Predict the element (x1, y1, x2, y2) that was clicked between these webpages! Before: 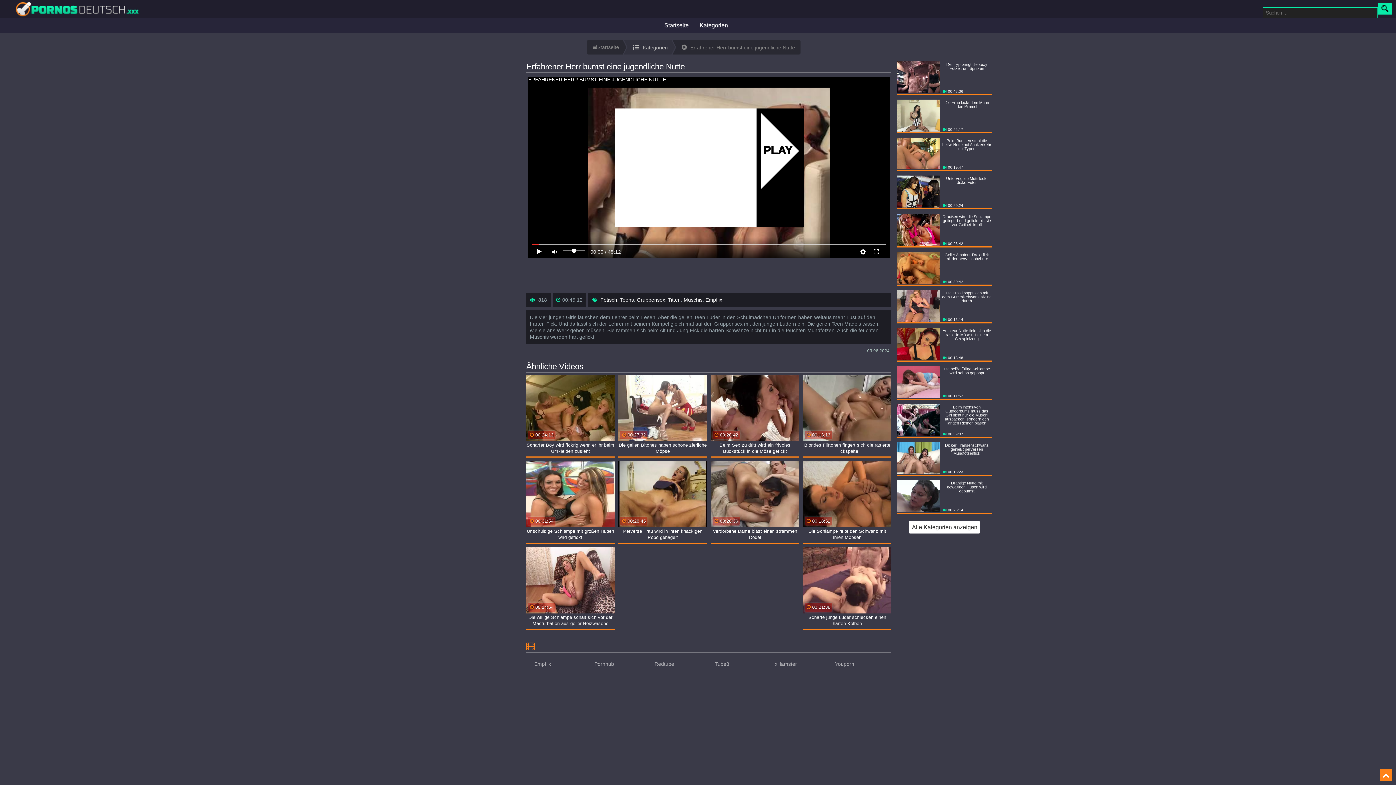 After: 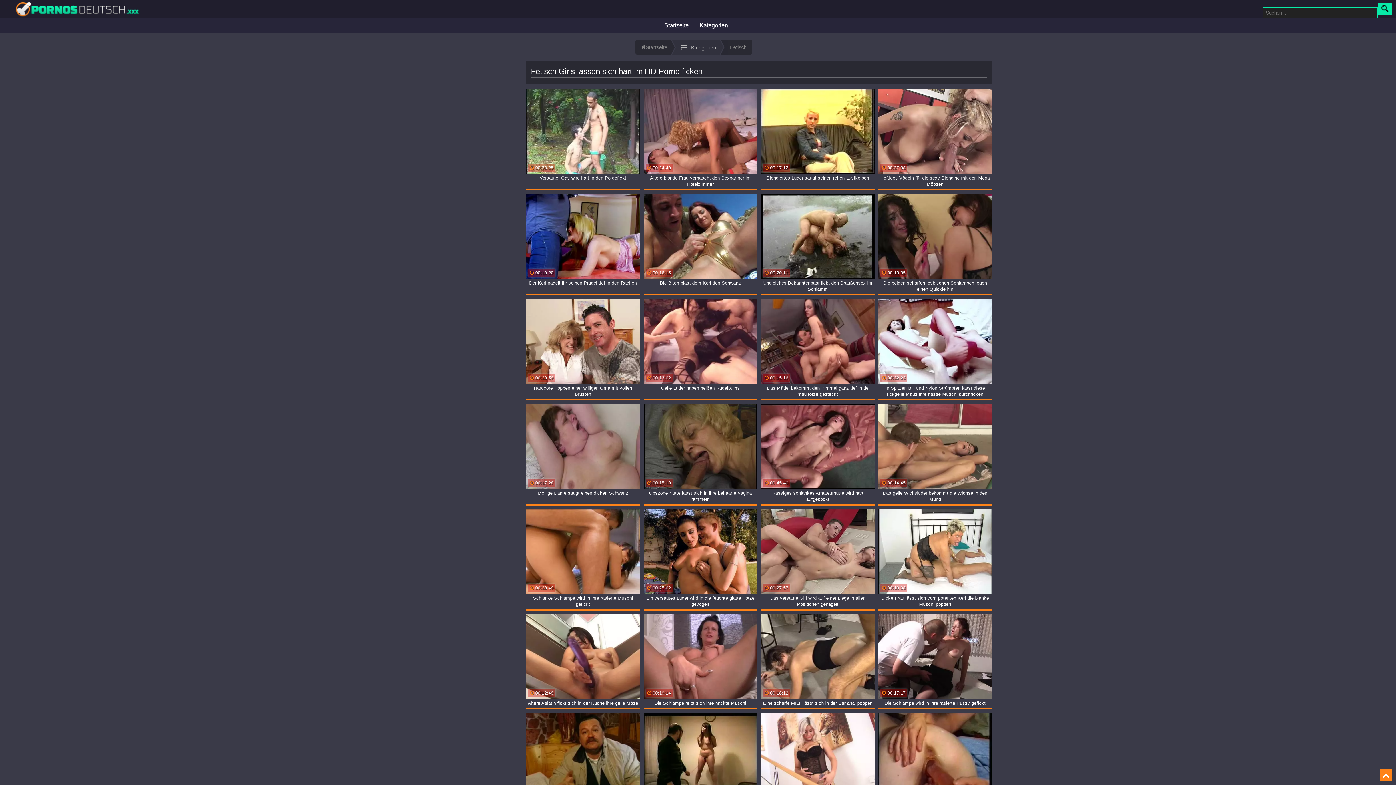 Action: bbox: (600, 297, 617, 302) label: Fetisch